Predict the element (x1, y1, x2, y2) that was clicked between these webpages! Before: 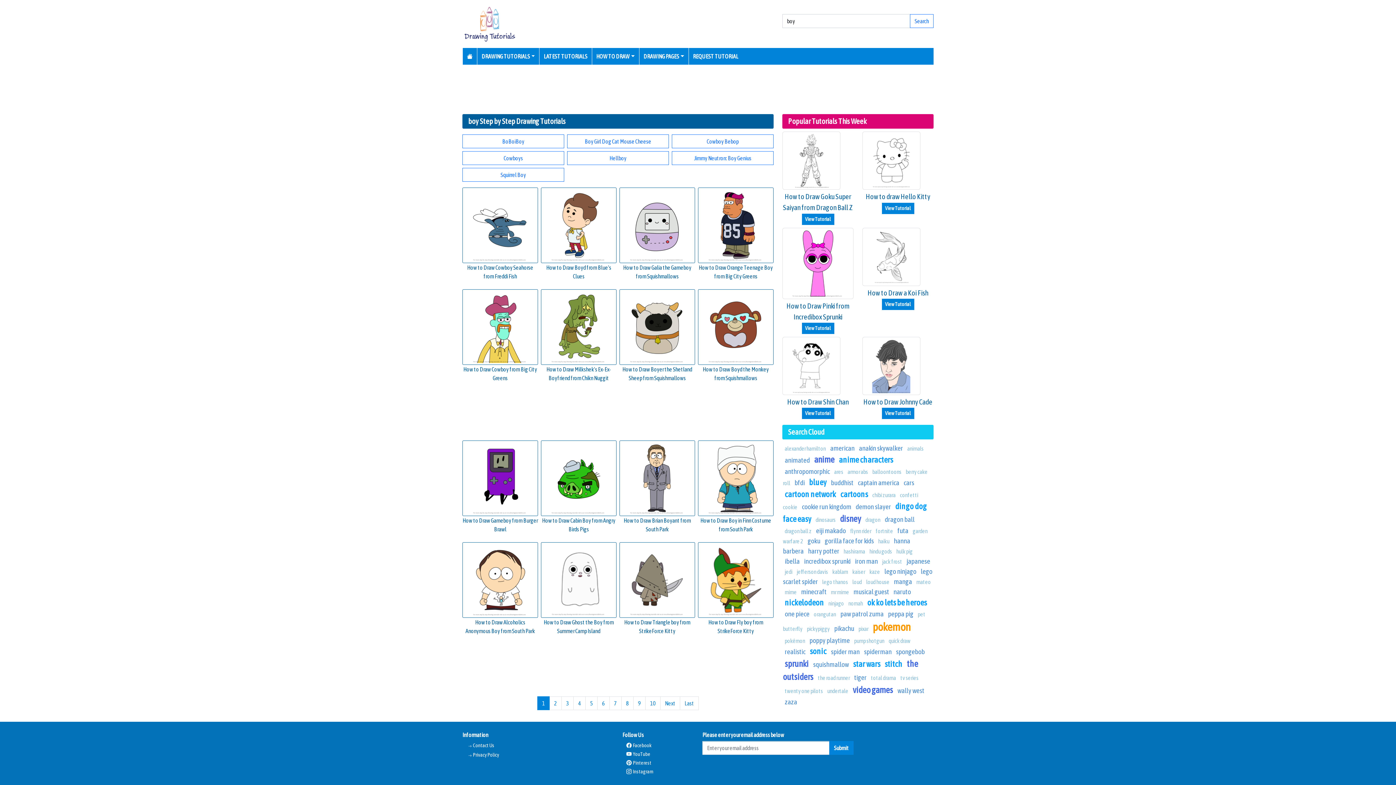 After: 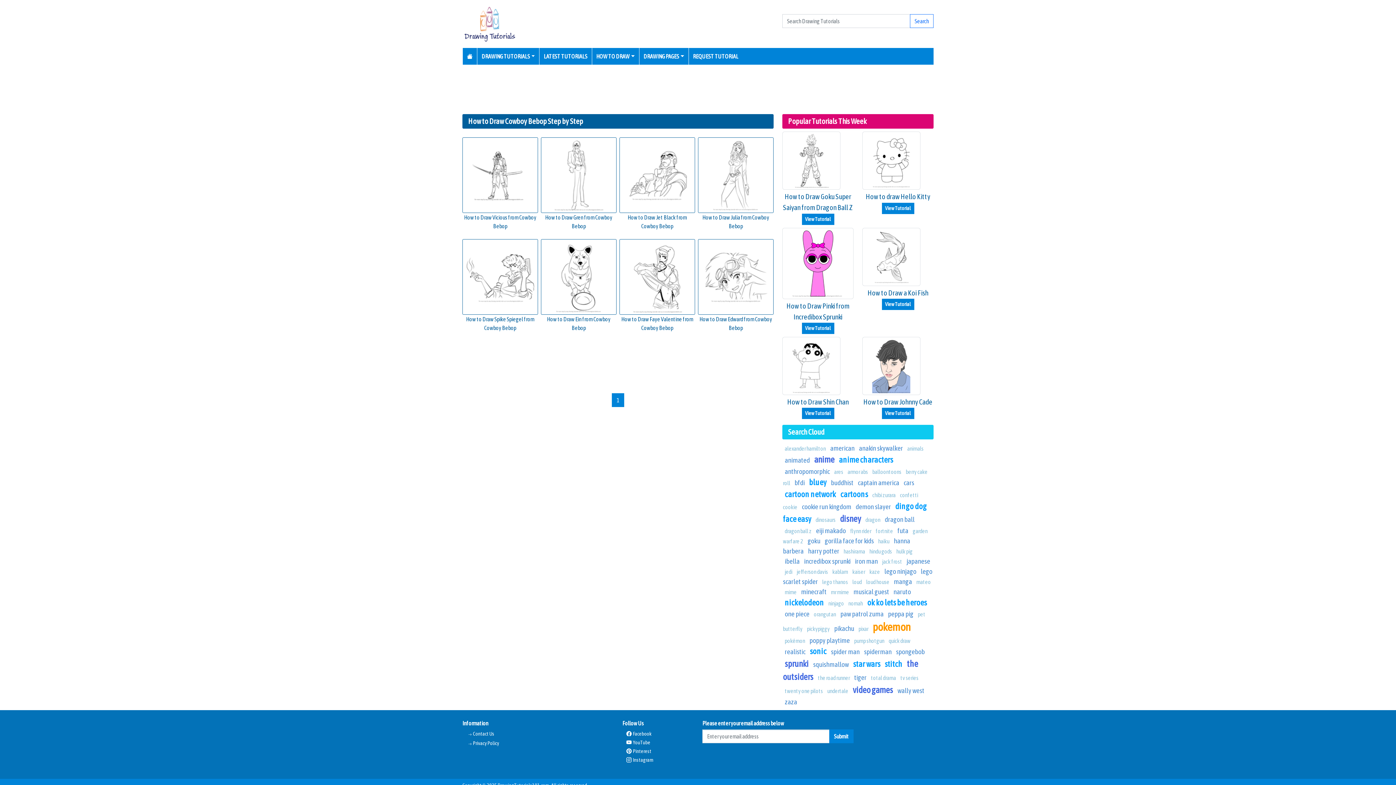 Action: label: Cowboy Bebop bbox: (671, 134, 773, 148)